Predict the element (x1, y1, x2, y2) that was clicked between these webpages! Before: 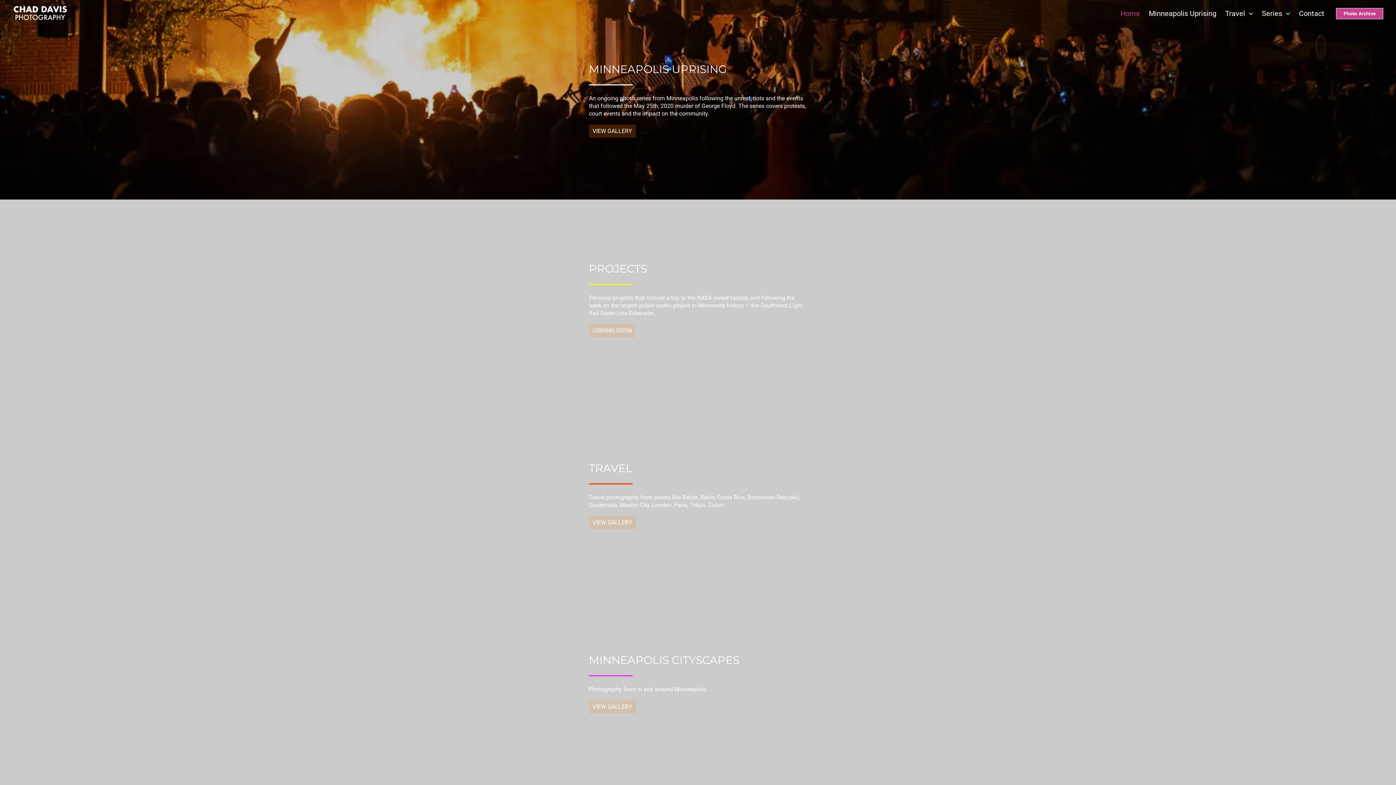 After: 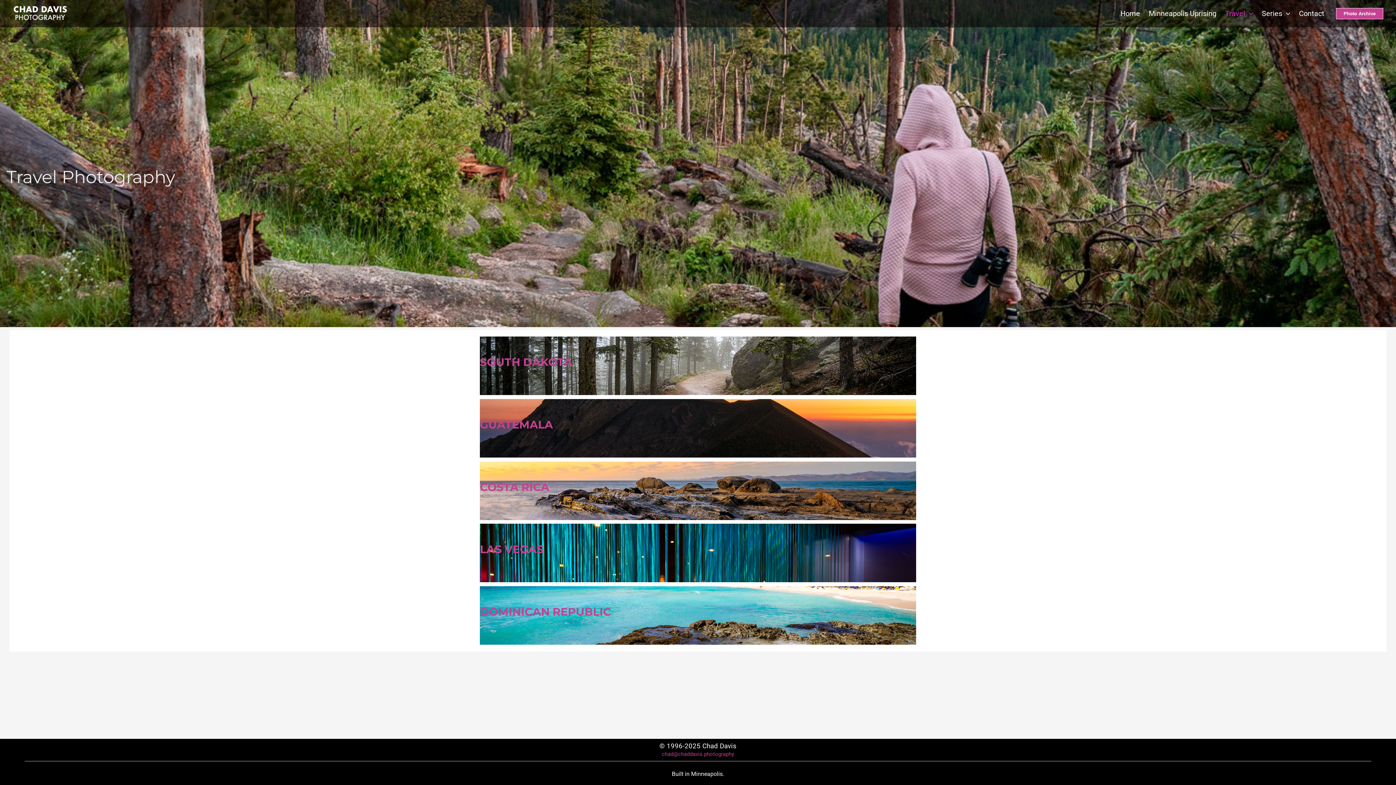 Action: bbox: (589, 516, 636, 529) label: VIEW GALLERY